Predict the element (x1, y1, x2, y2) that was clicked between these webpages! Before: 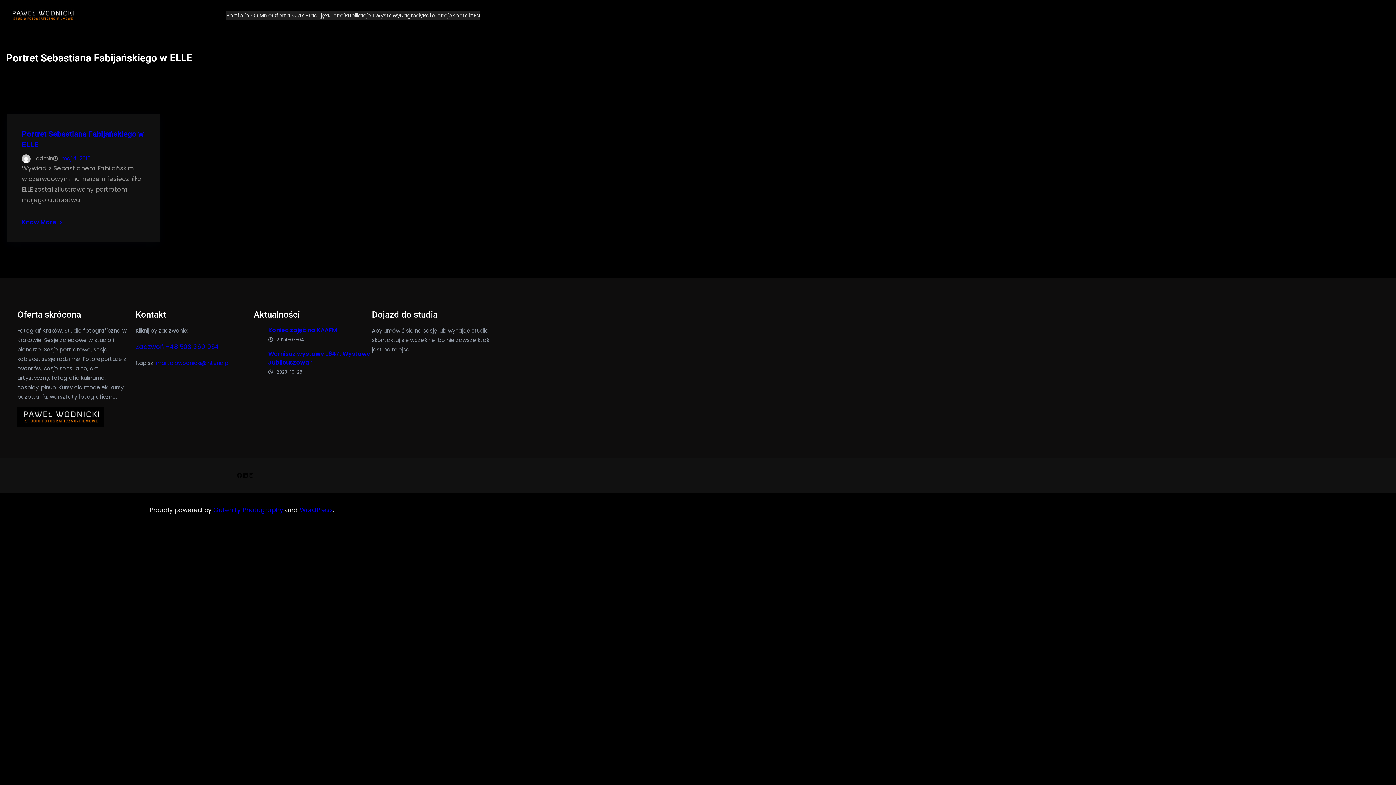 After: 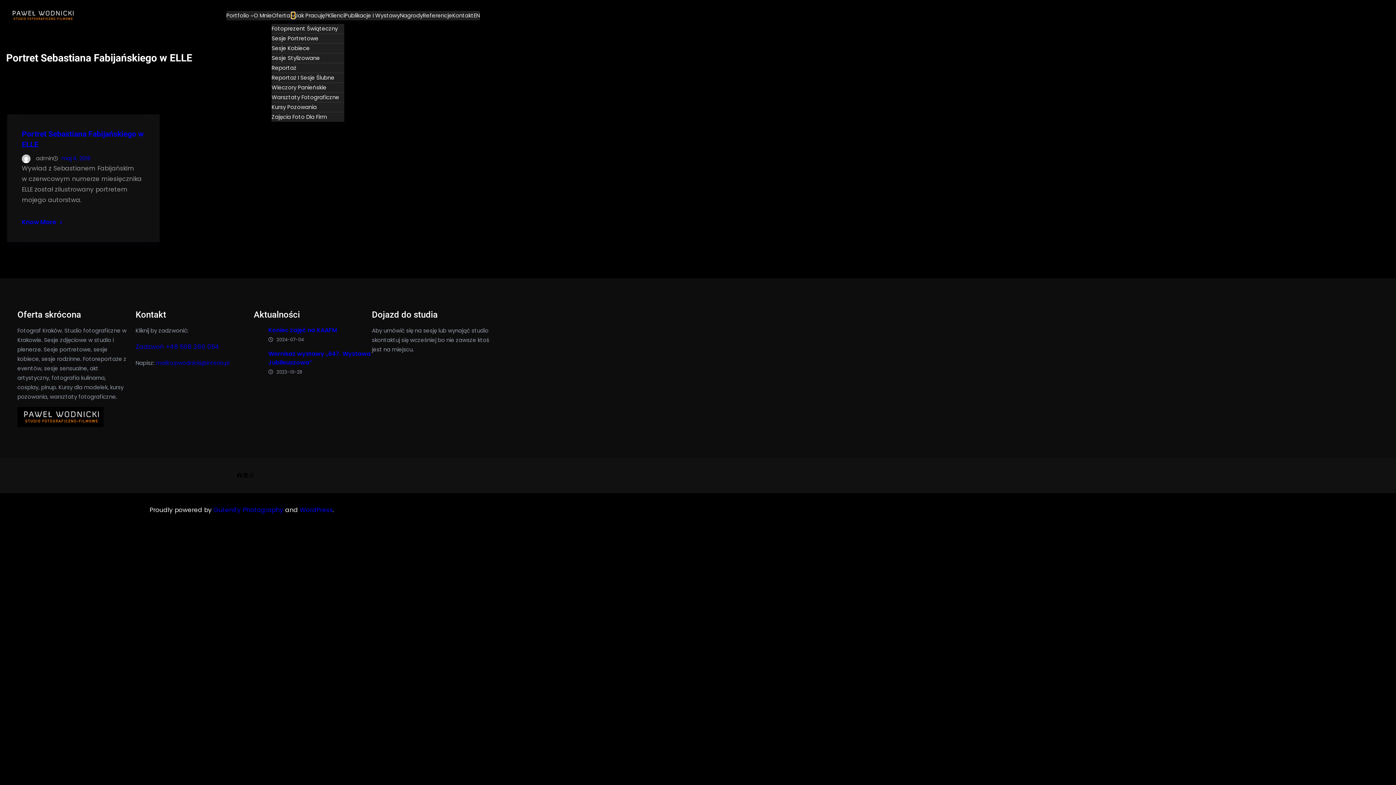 Action: bbox: (291, 13, 294, 17) label: Oferta podmenu